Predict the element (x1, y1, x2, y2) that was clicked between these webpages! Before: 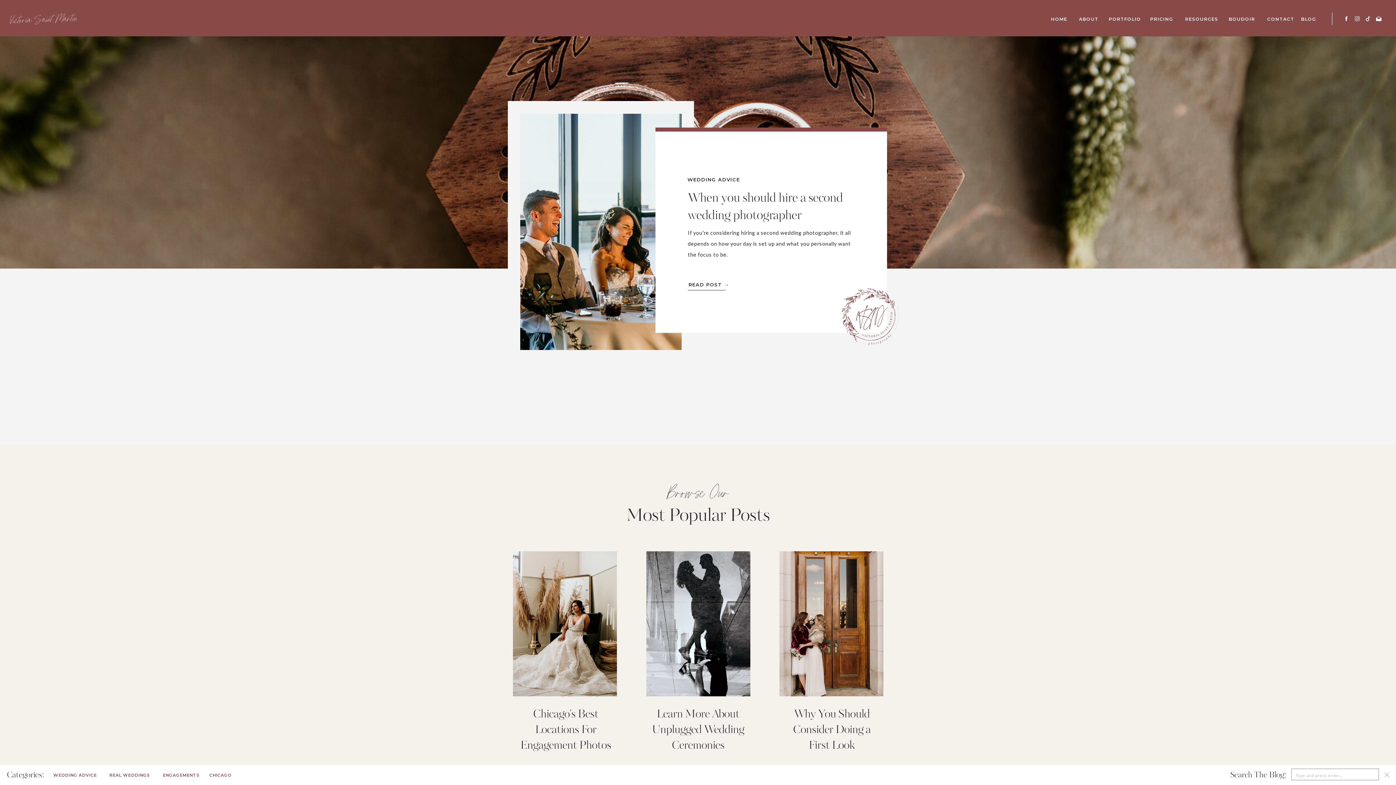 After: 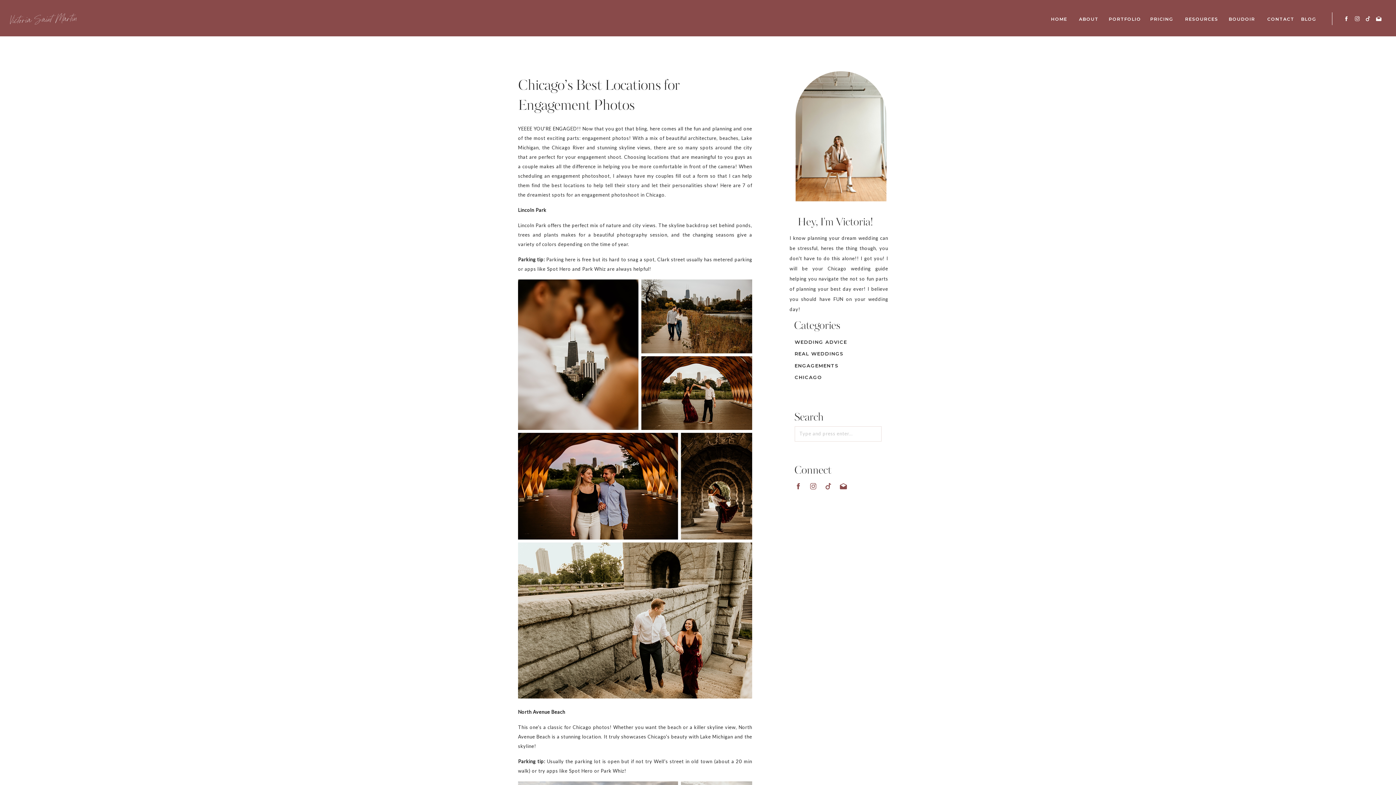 Action: bbox: (513, 551, 617, 696)